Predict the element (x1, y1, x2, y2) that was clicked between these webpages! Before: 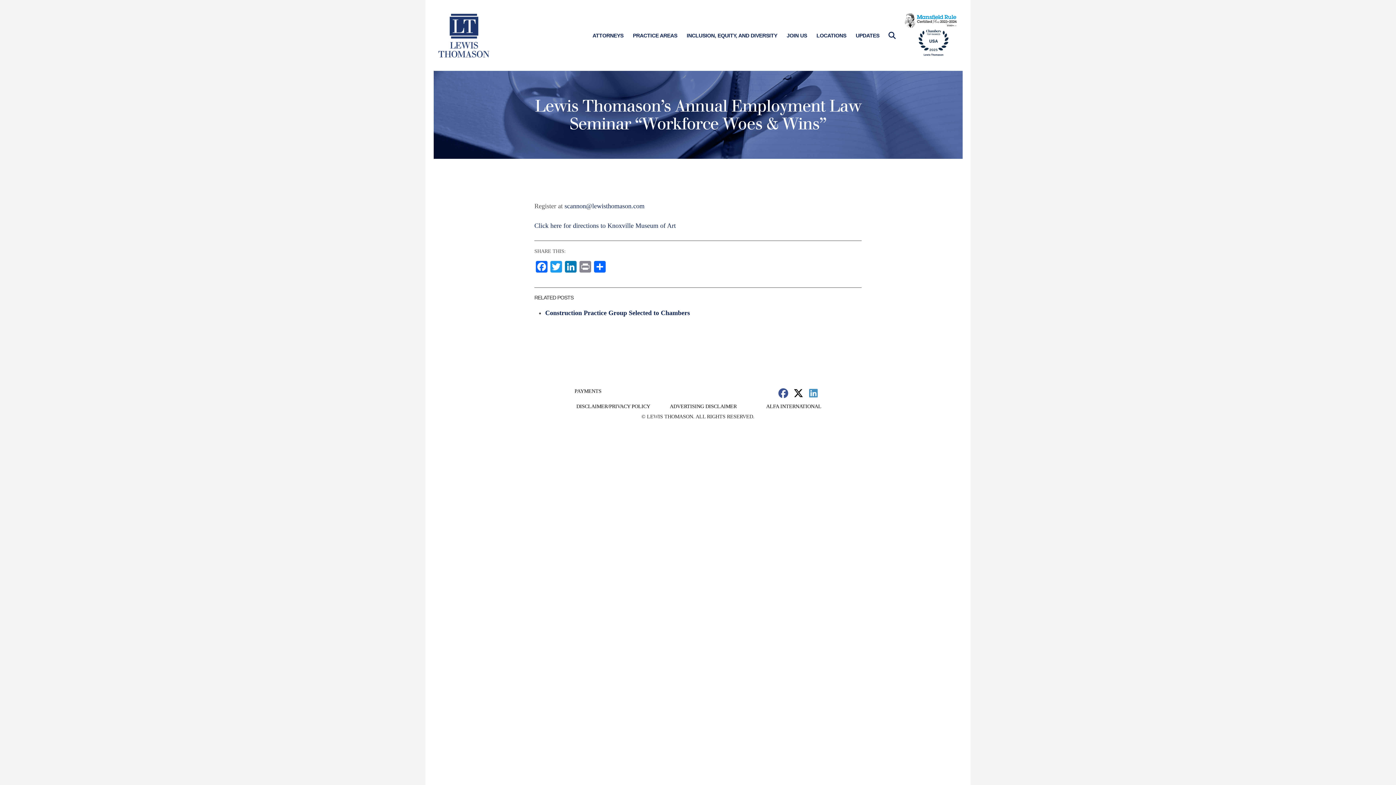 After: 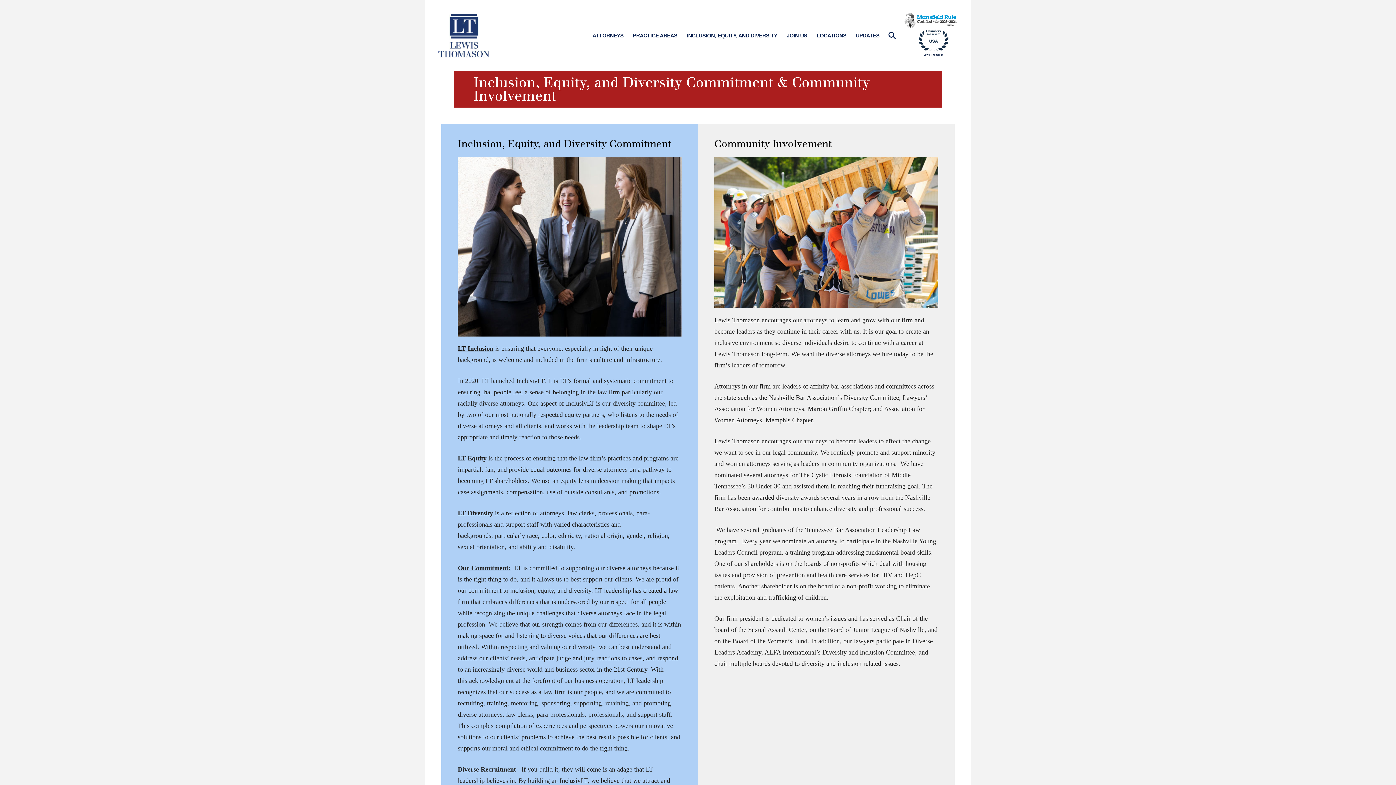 Action: label: INCLUSION, EQUITY, AND DIVERSITY bbox: (682, 28, 782, 42)